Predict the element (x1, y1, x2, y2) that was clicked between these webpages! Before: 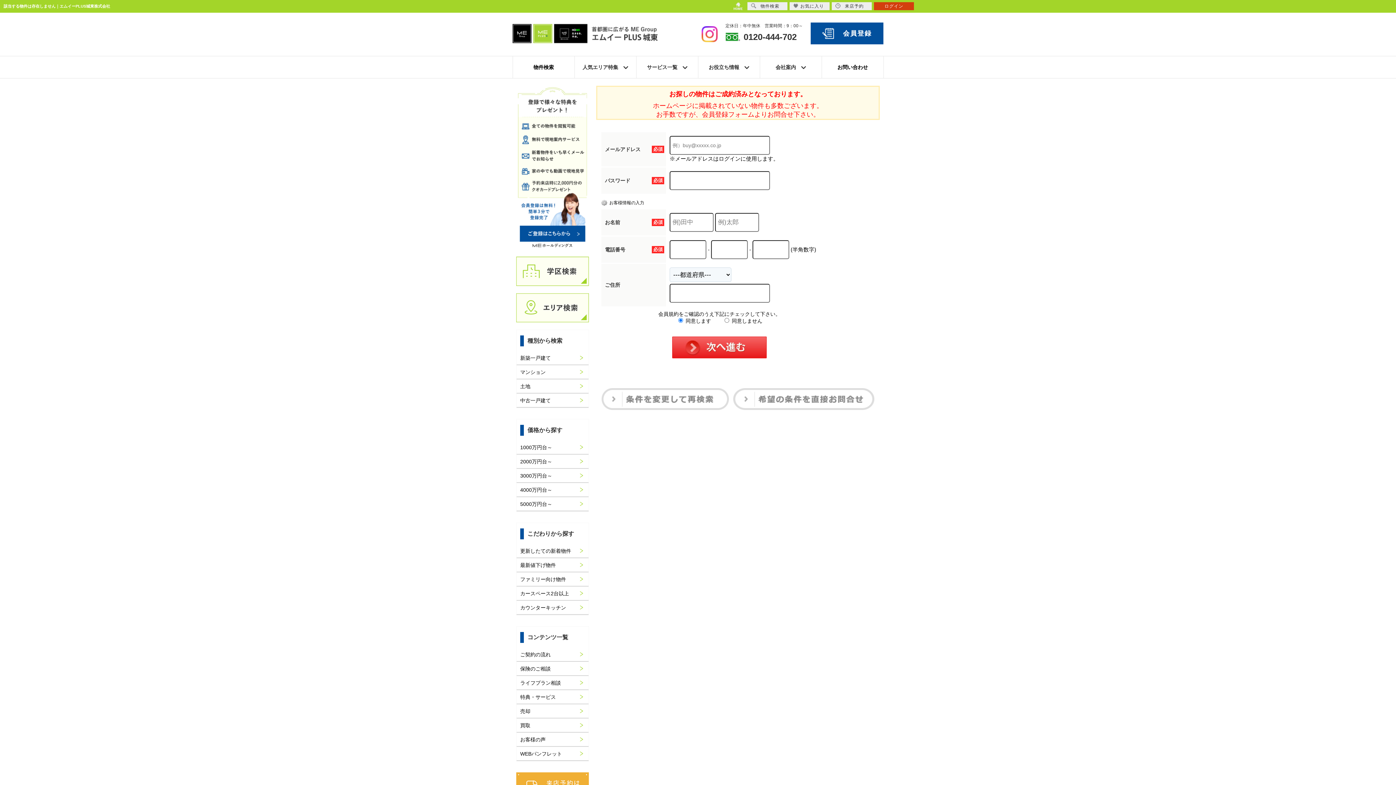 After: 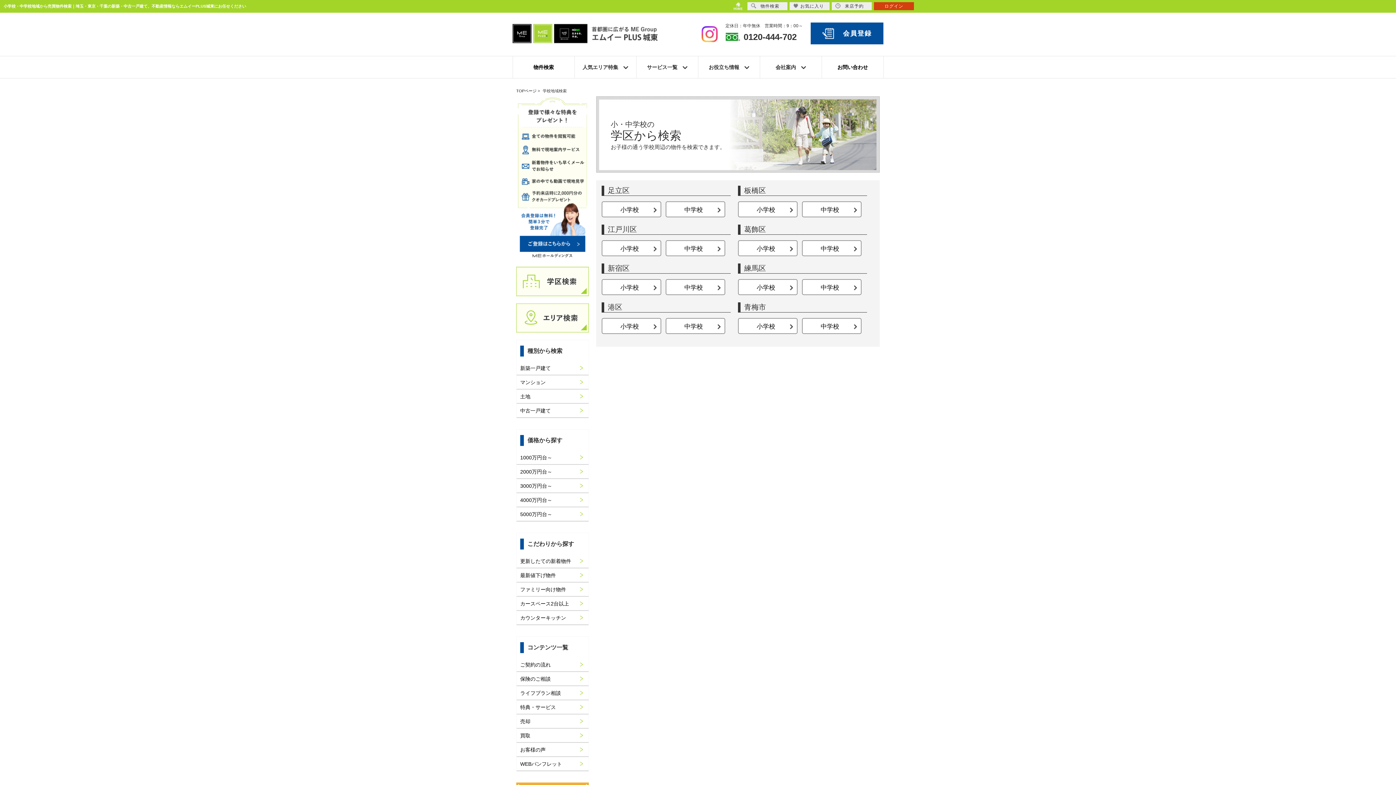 Action: bbox: (516, 256, 589, 286)